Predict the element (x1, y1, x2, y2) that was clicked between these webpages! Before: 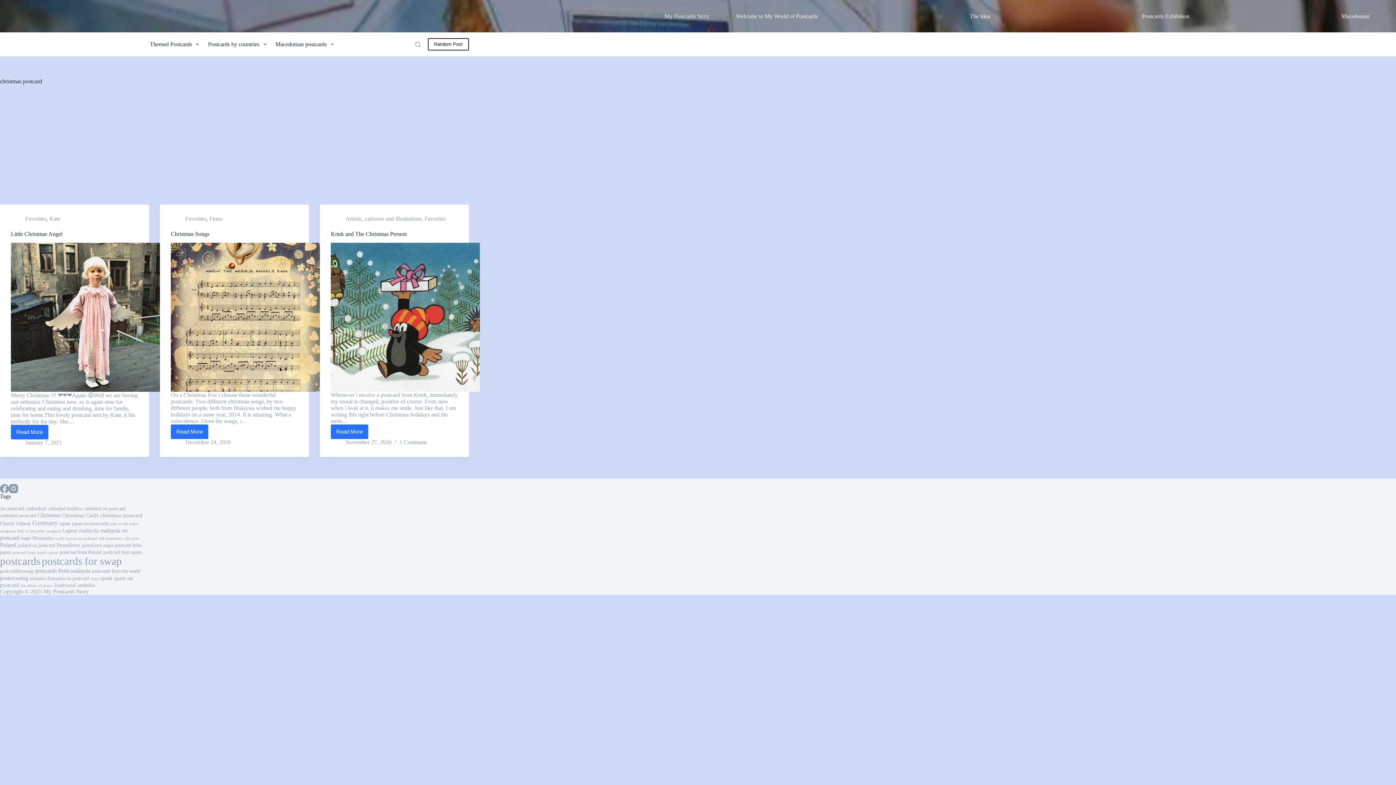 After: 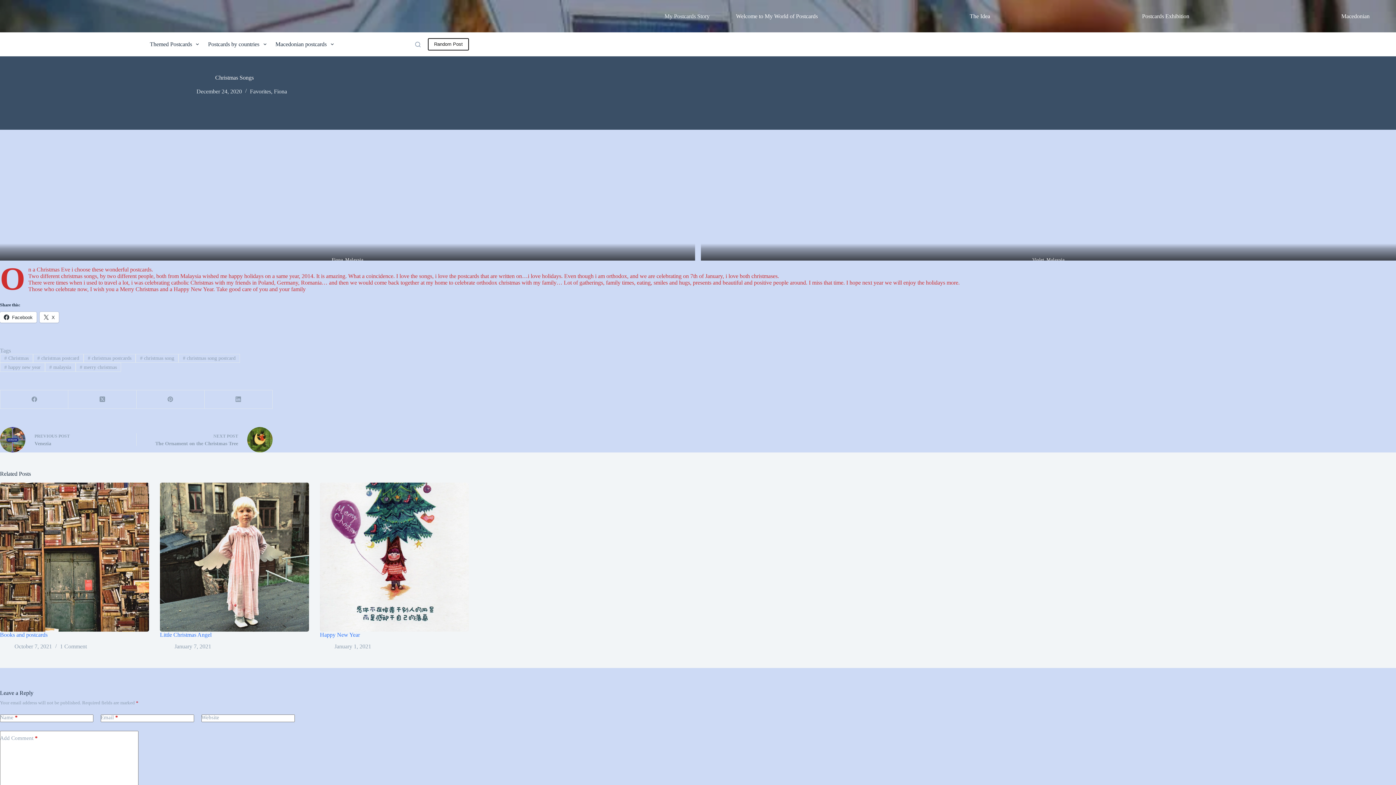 Action: bbox: (170, 230, 209, 237) label: Christmas Songs